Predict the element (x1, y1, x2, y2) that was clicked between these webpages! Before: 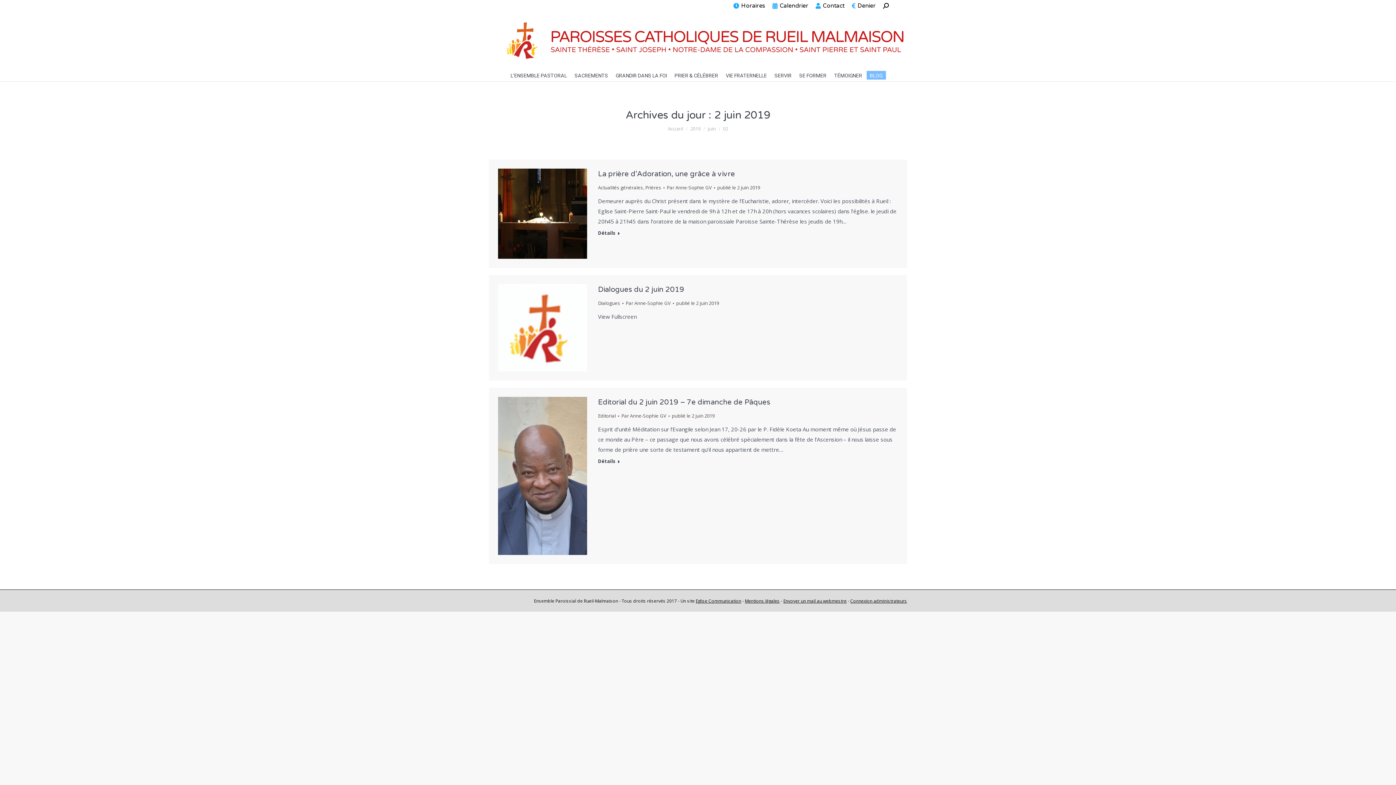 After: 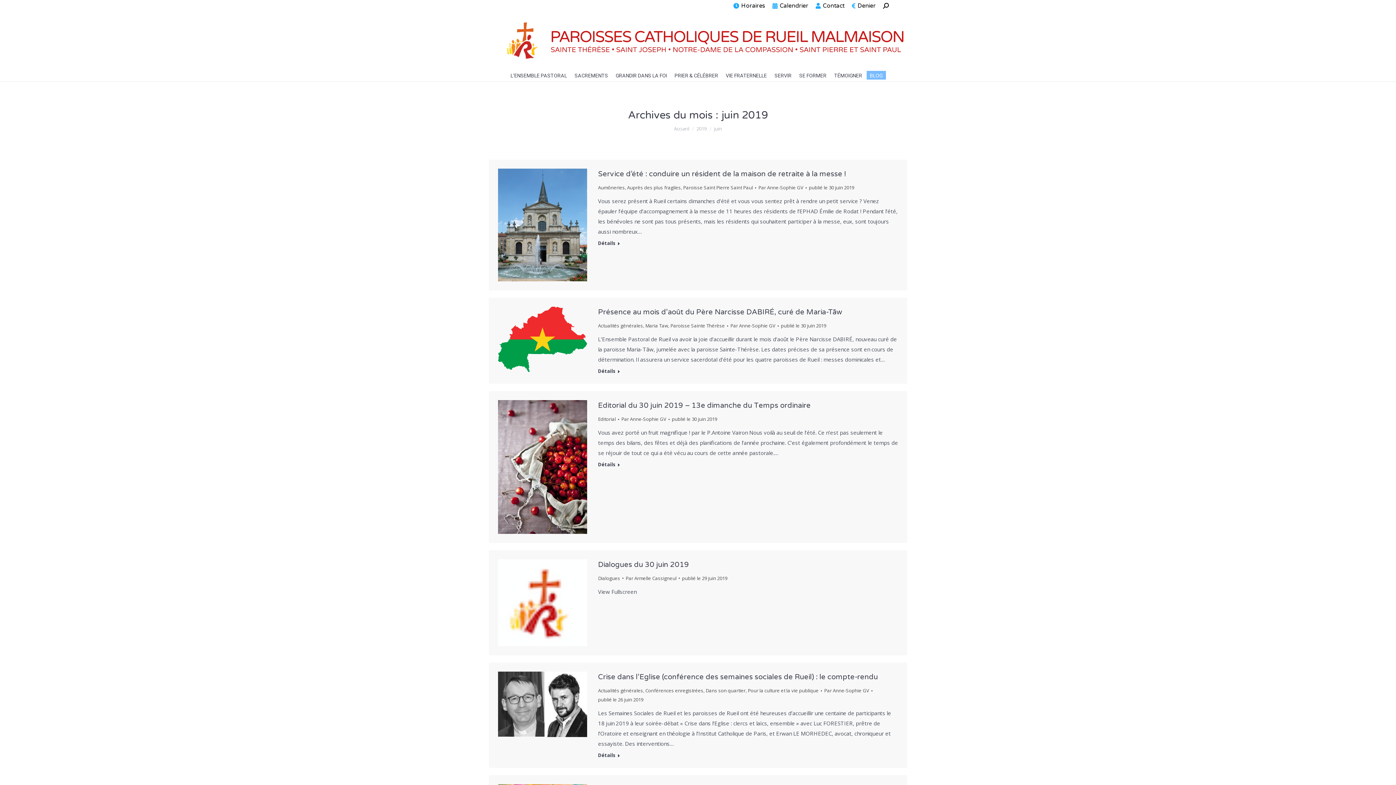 Action: bbox: (708, 125, 716, 132) label: juin